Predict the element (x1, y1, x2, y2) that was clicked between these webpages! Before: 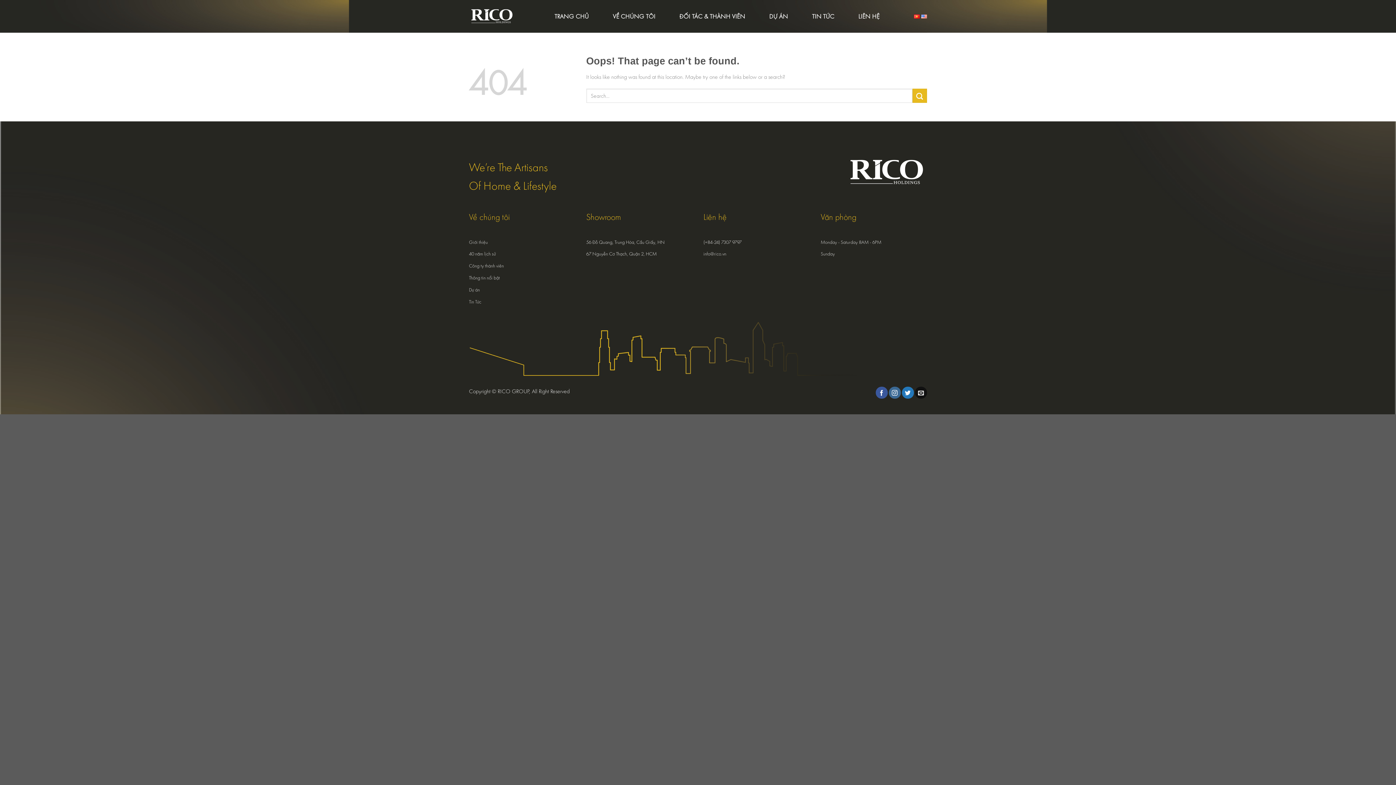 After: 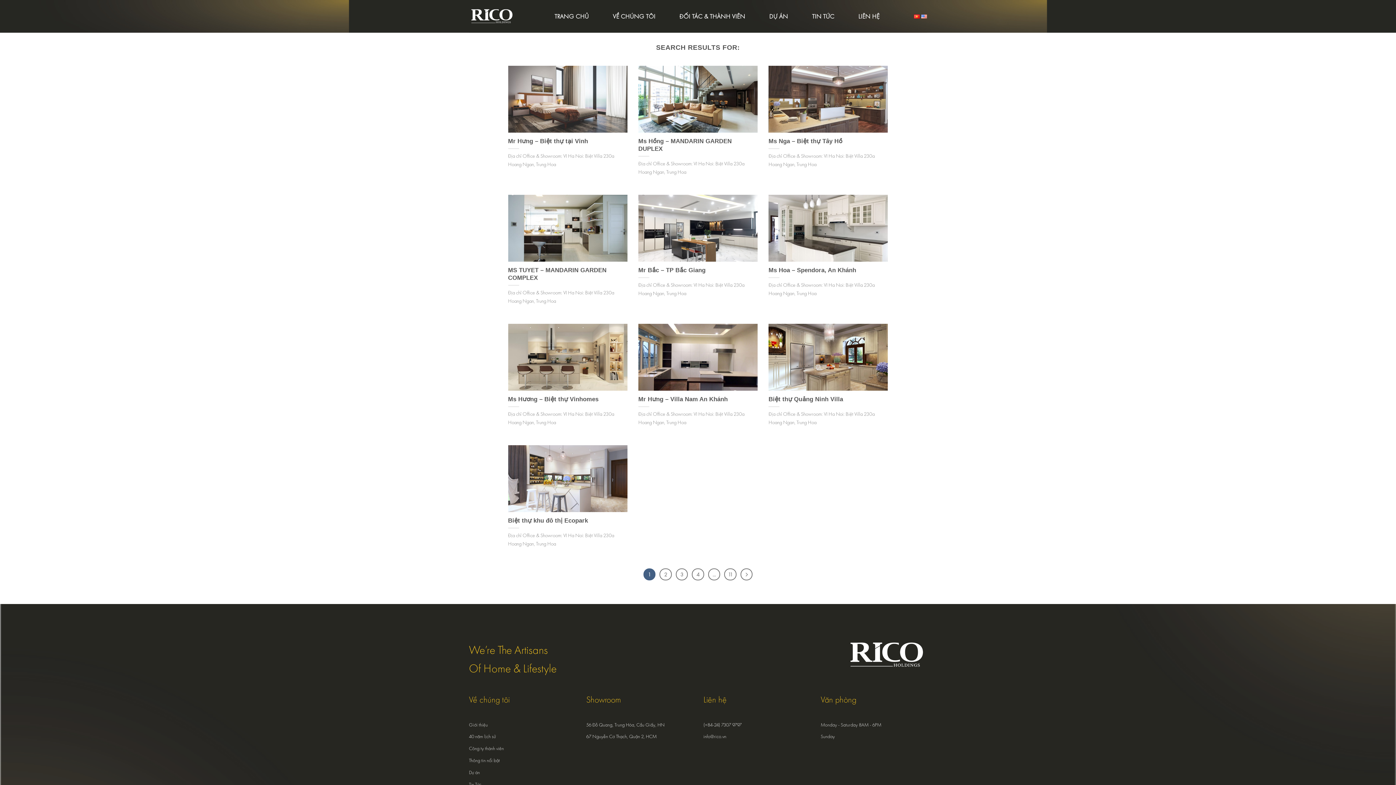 Action: label: Submit bbox: (912, 88, 927, 103)